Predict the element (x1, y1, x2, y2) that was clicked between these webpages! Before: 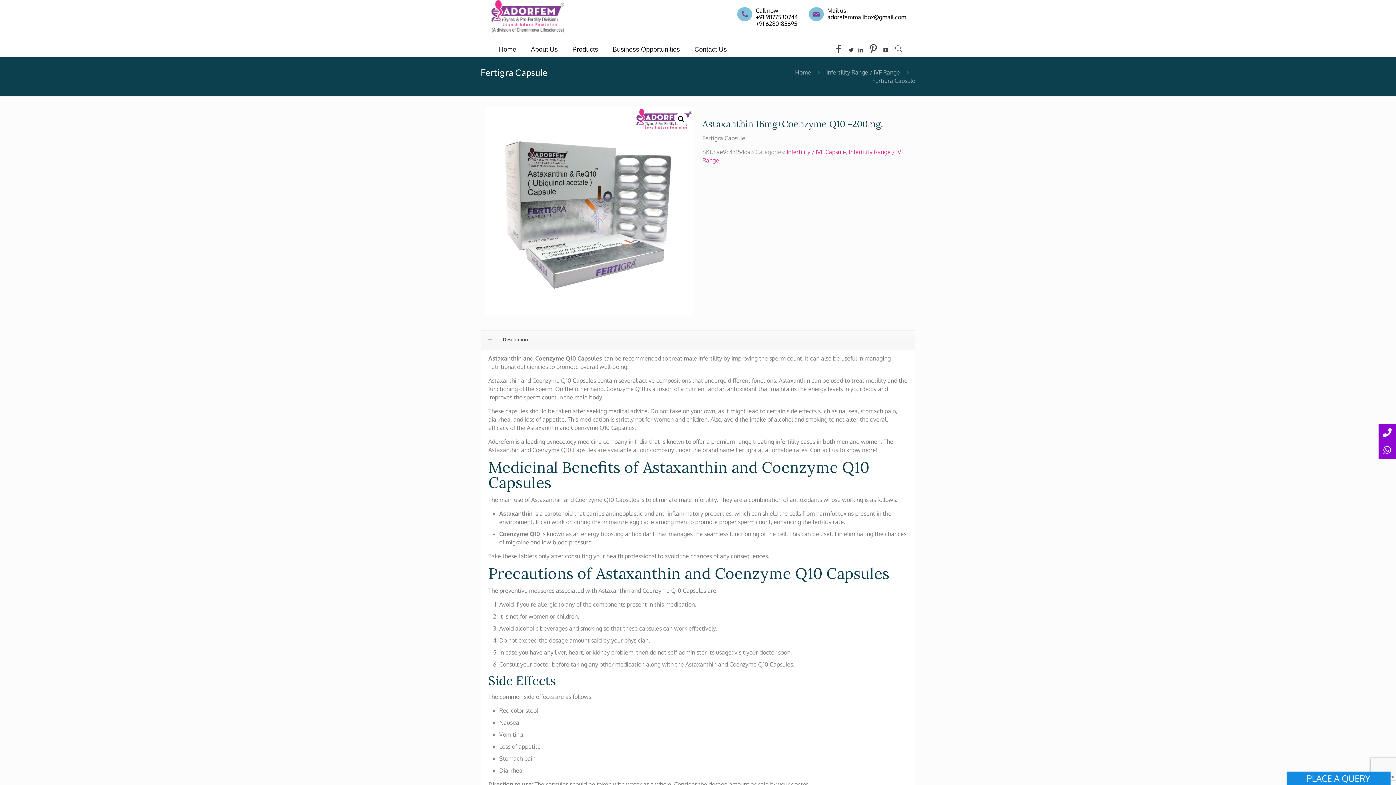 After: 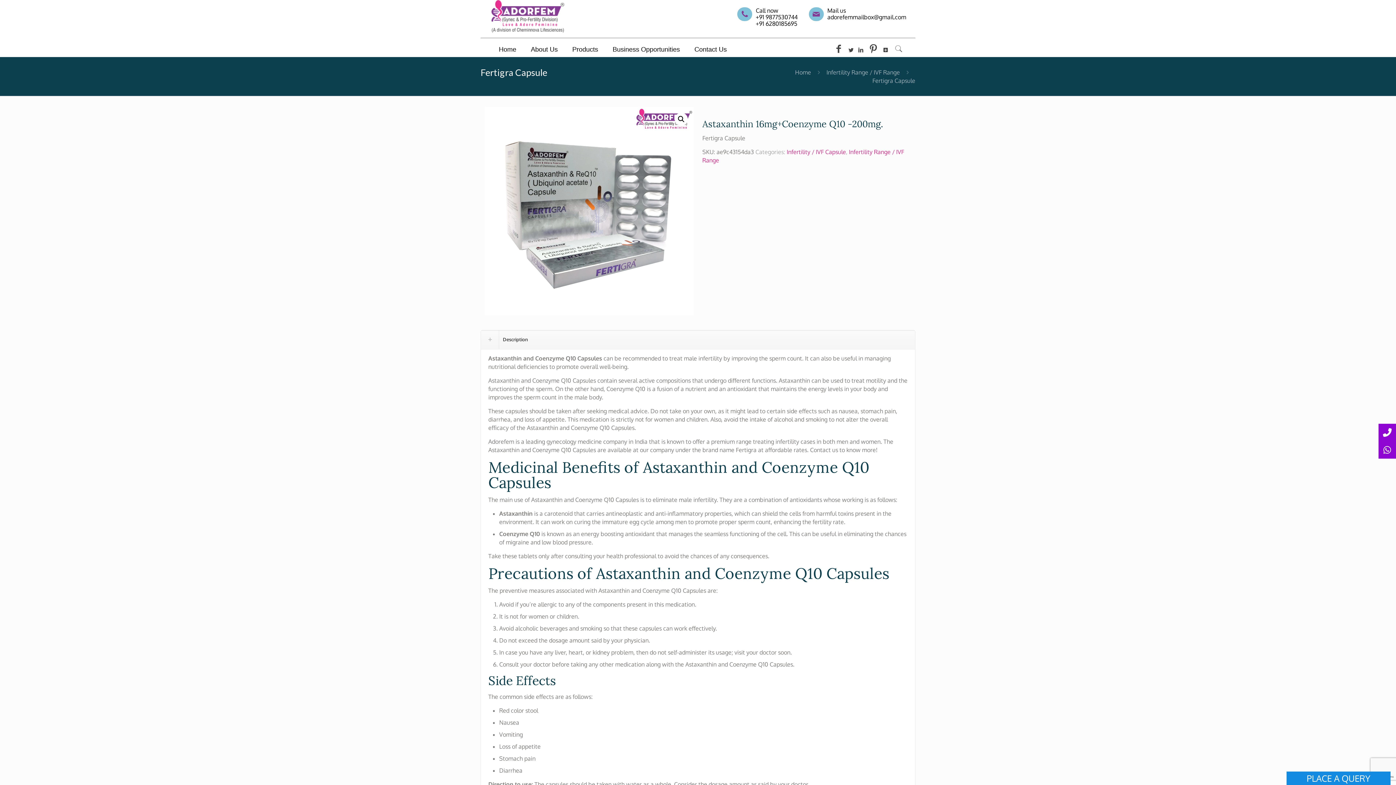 Action: bbox: (857, 46, 864, 53)